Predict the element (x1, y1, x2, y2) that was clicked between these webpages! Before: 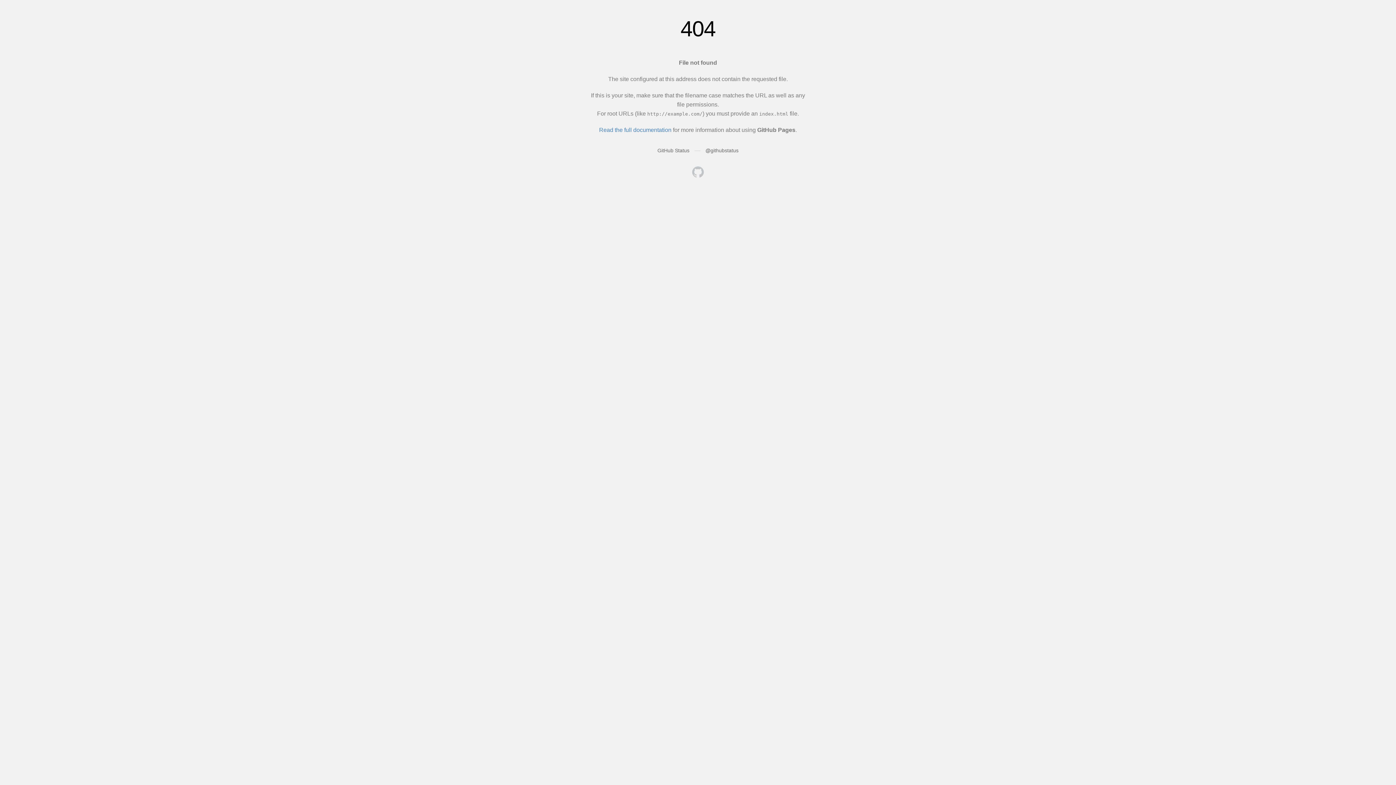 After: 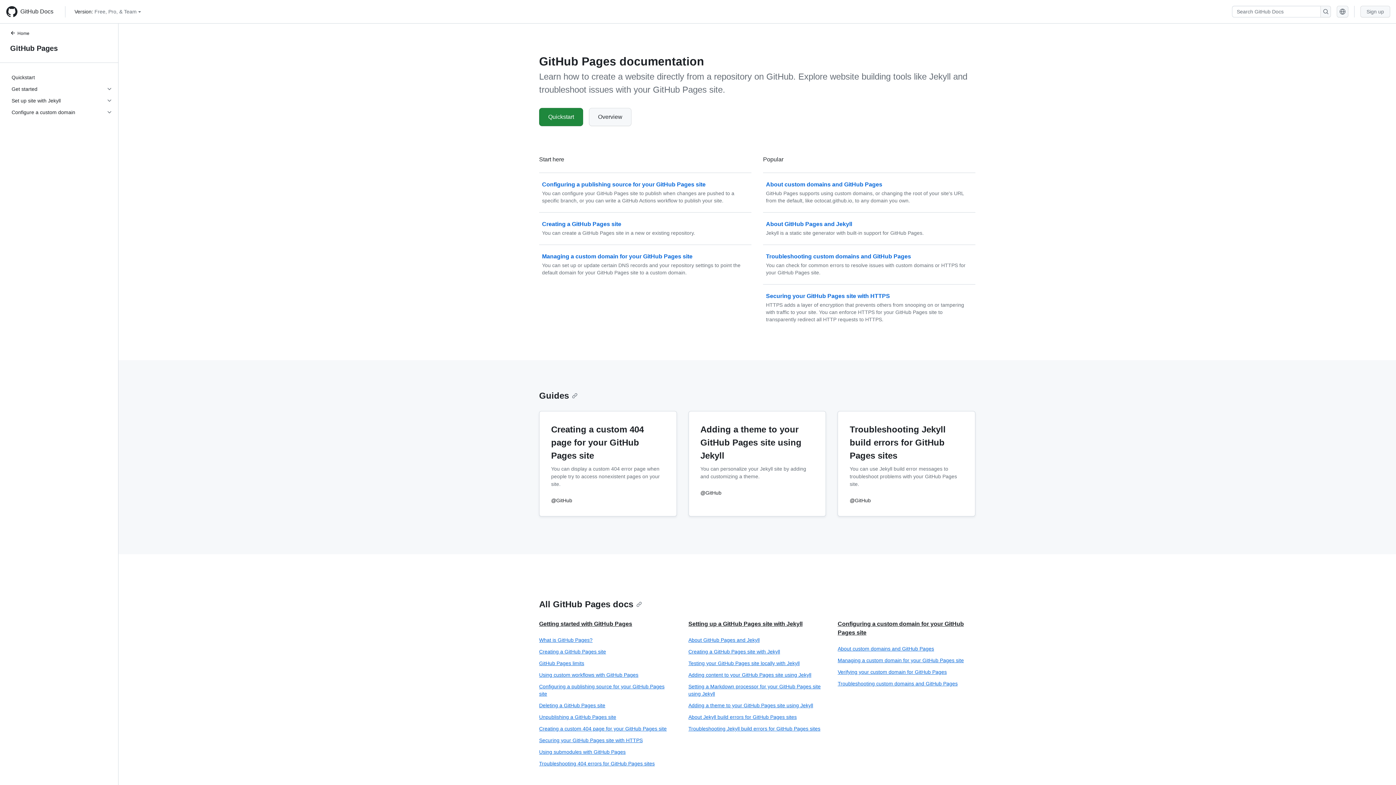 Action: label: Read the full documentation bbox: (599, 126, 671, 133)